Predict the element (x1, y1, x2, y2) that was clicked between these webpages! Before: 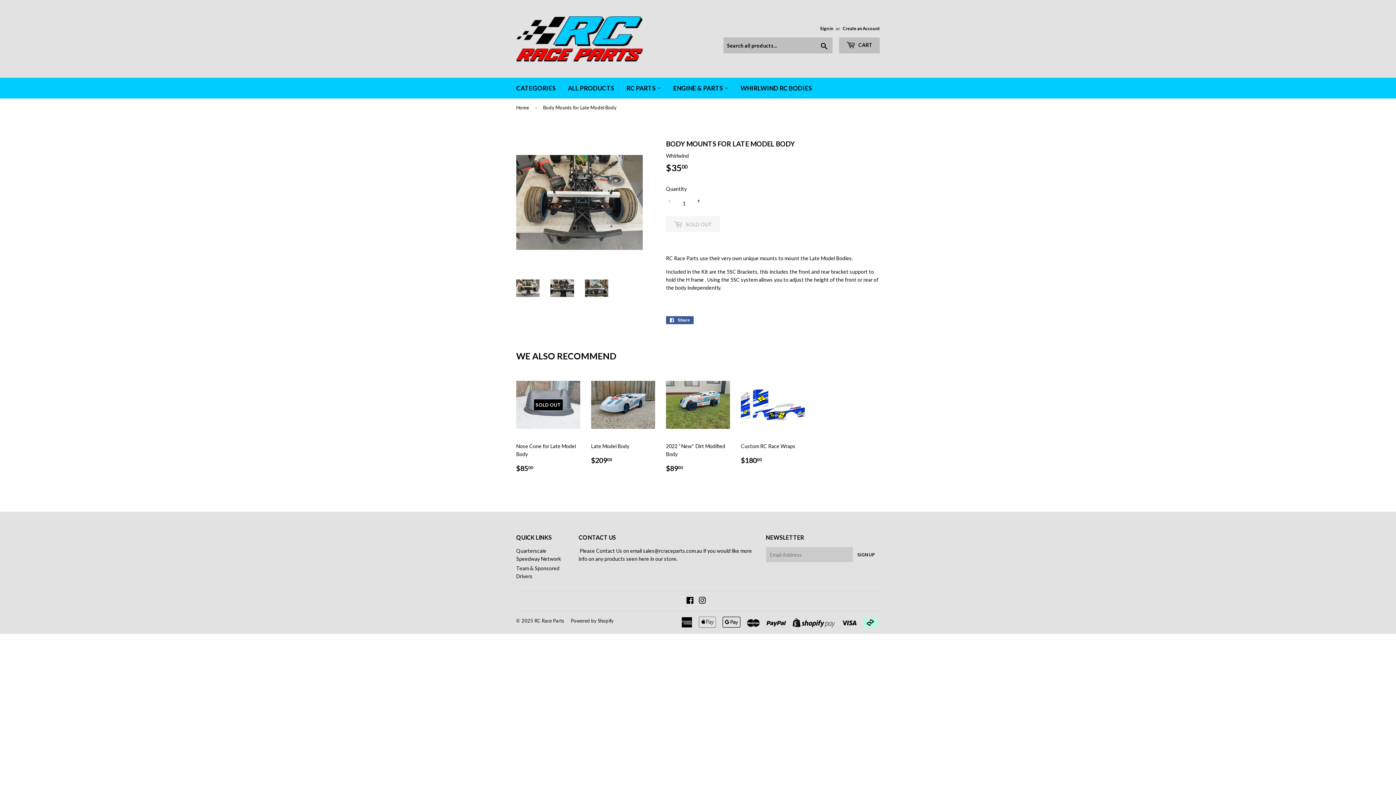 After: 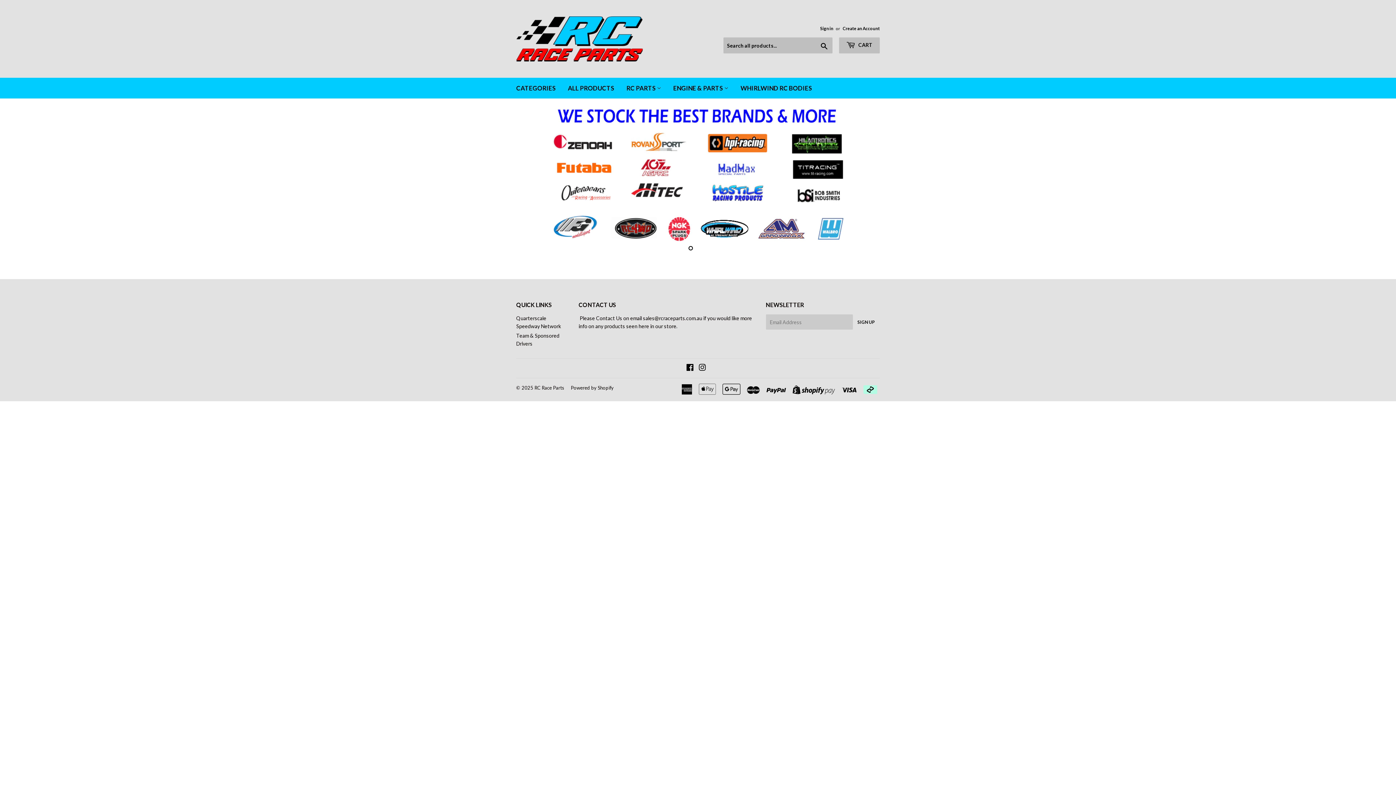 Action: label: Home bbox: (516, 98, 531, 116)